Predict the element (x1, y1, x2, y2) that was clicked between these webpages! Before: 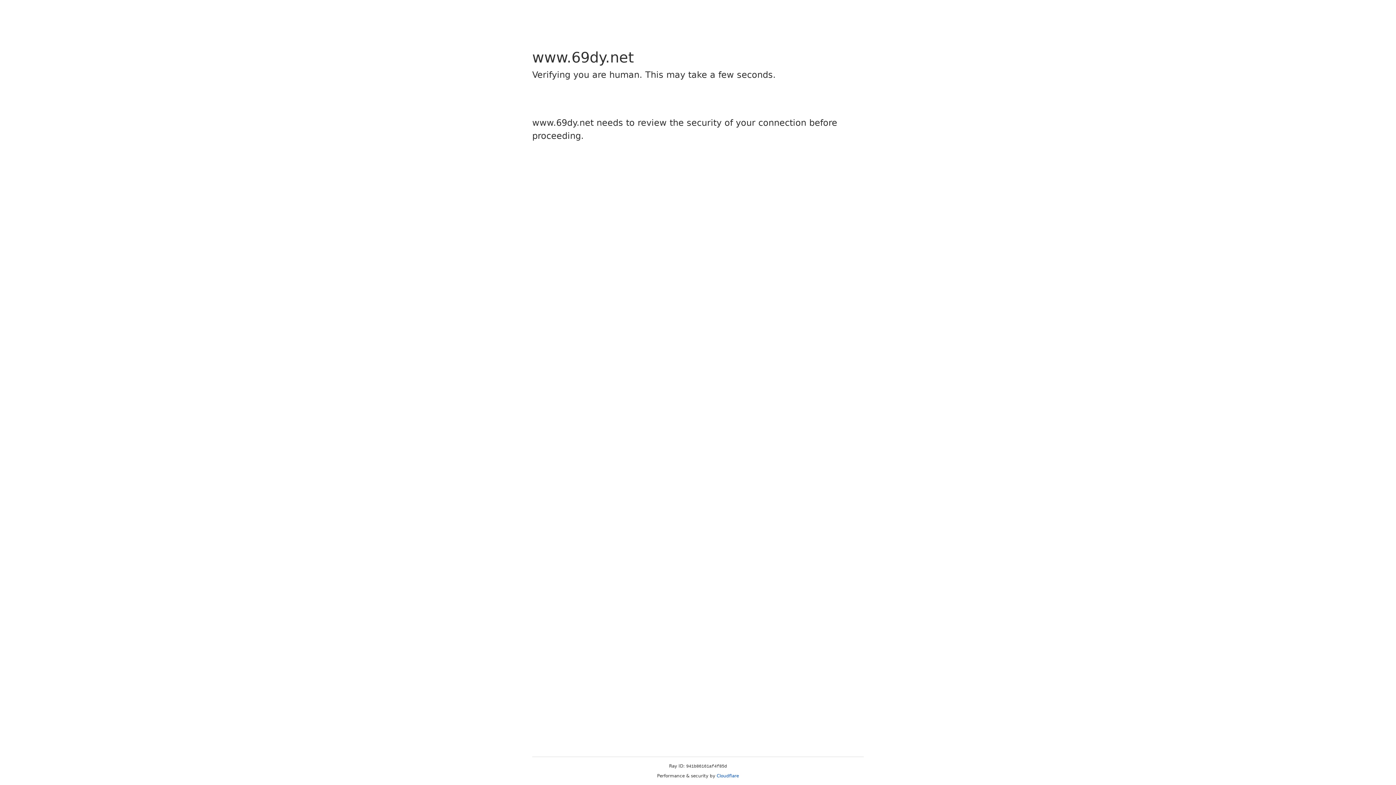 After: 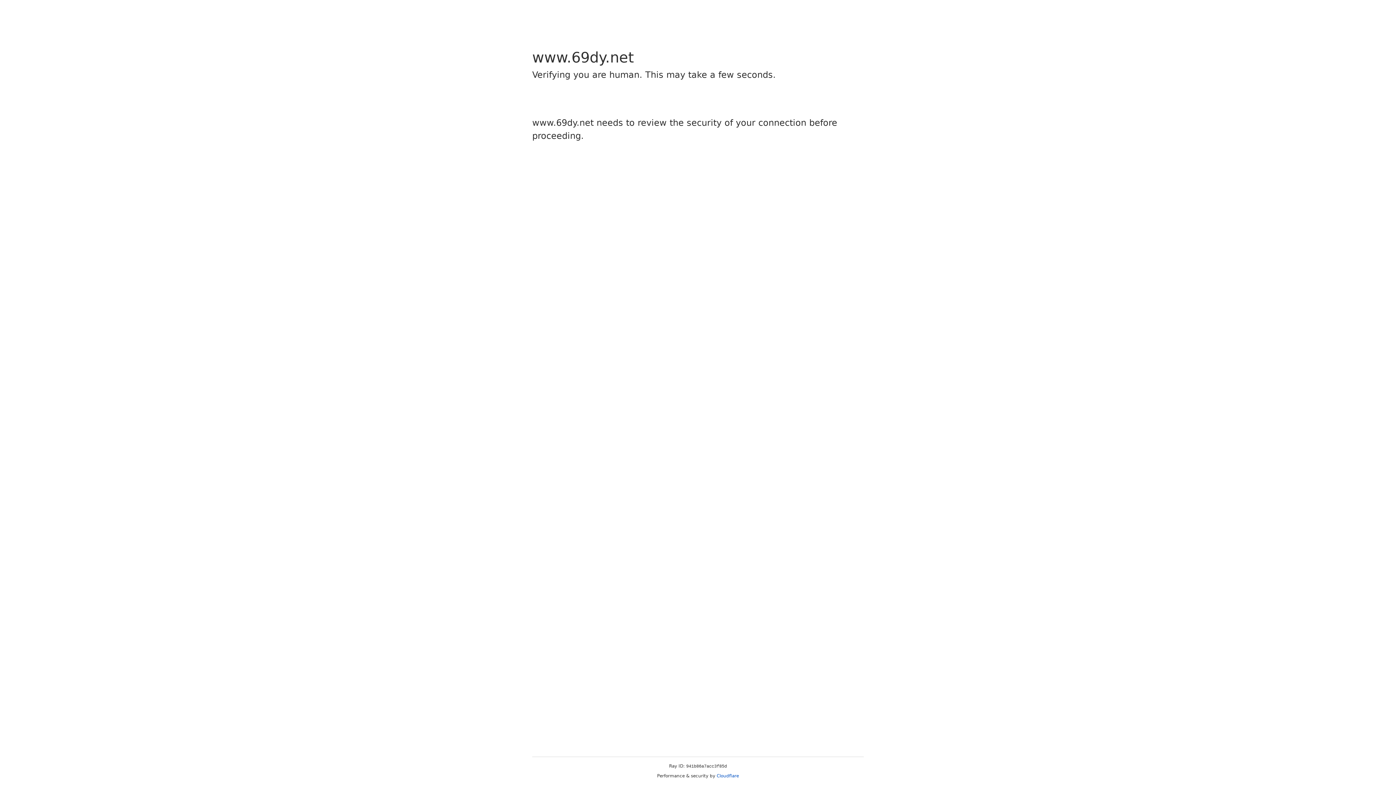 Action: bbox: (716, 773, 739, 778) label: Cloudflare